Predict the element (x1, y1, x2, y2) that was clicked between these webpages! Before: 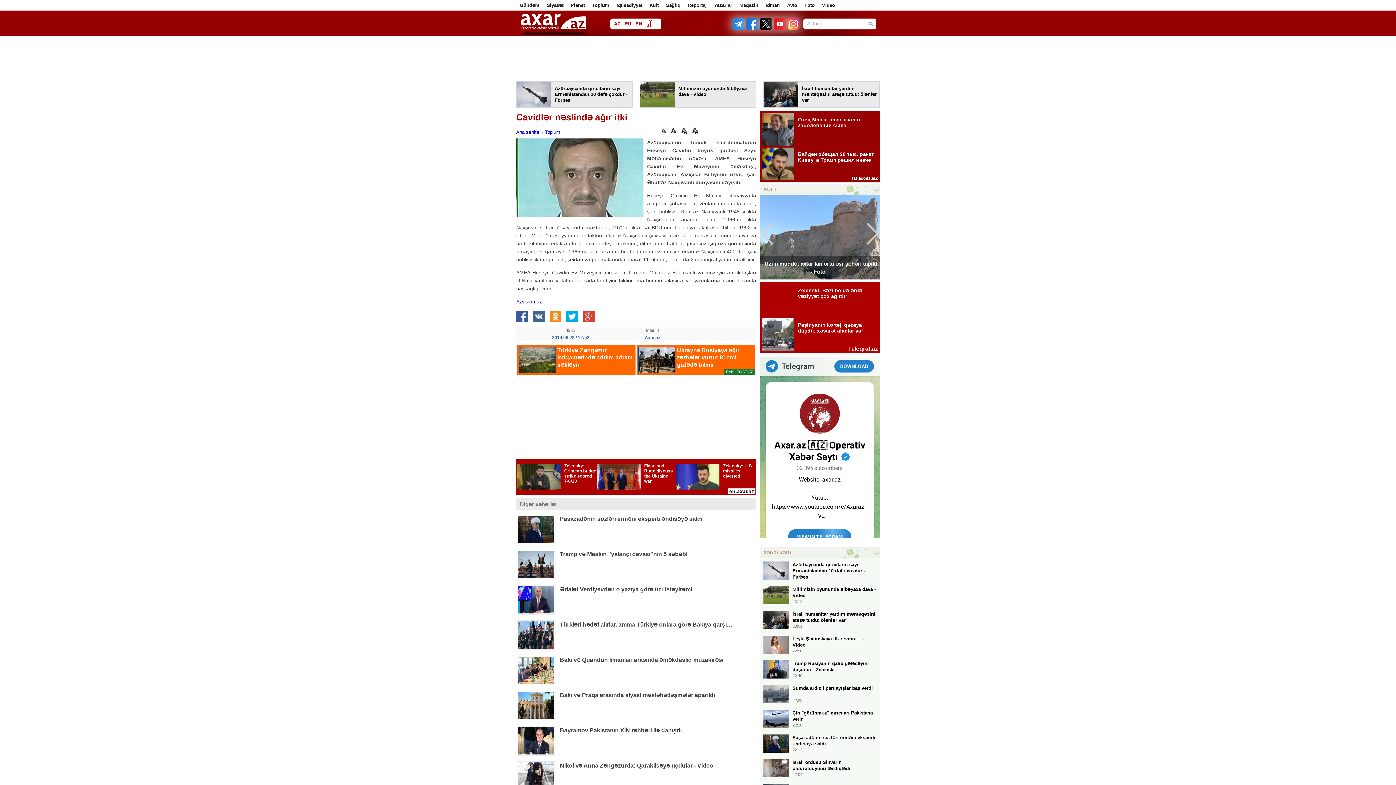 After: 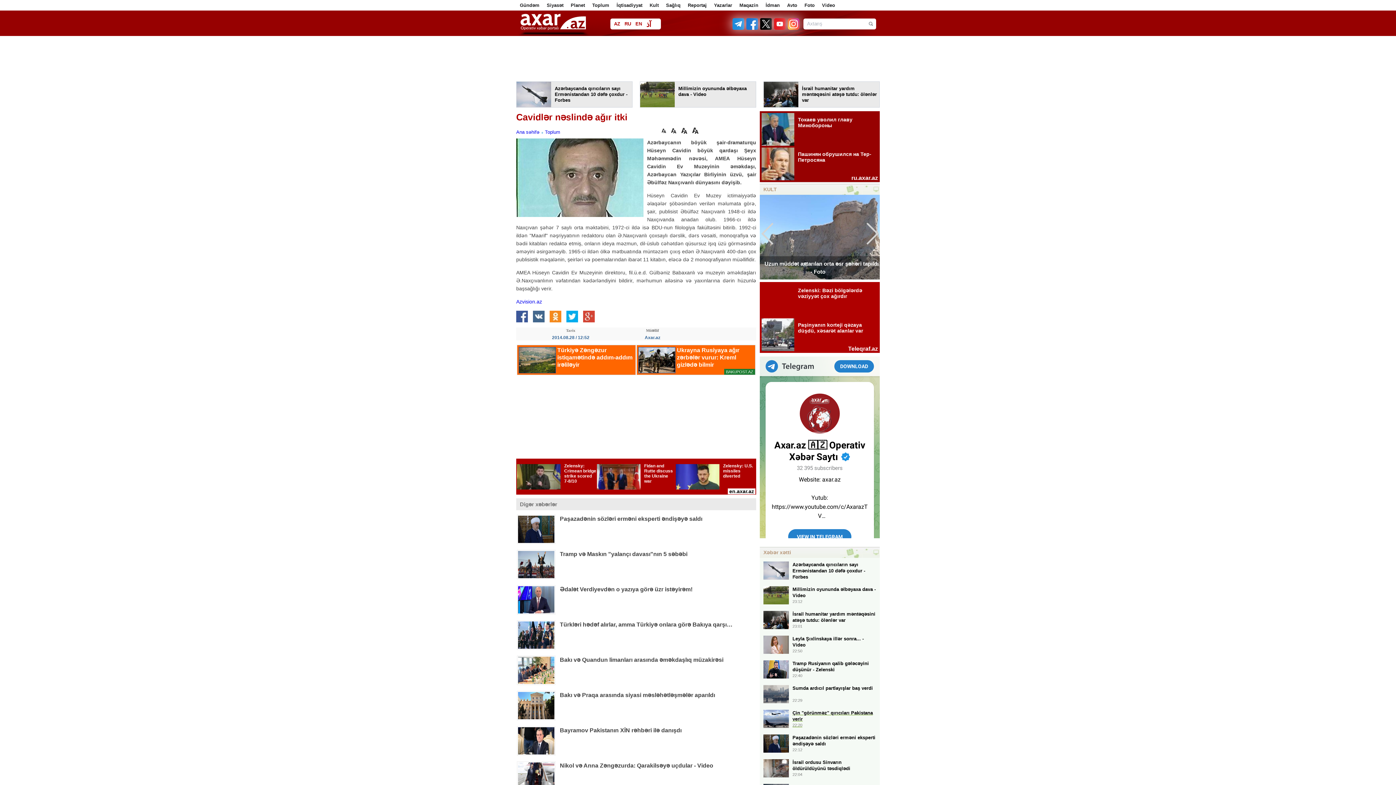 Action: label: Çin "görünməz" qırıcıları Pakistana verir
22:20 bbox: (763, 710, 876, 730)